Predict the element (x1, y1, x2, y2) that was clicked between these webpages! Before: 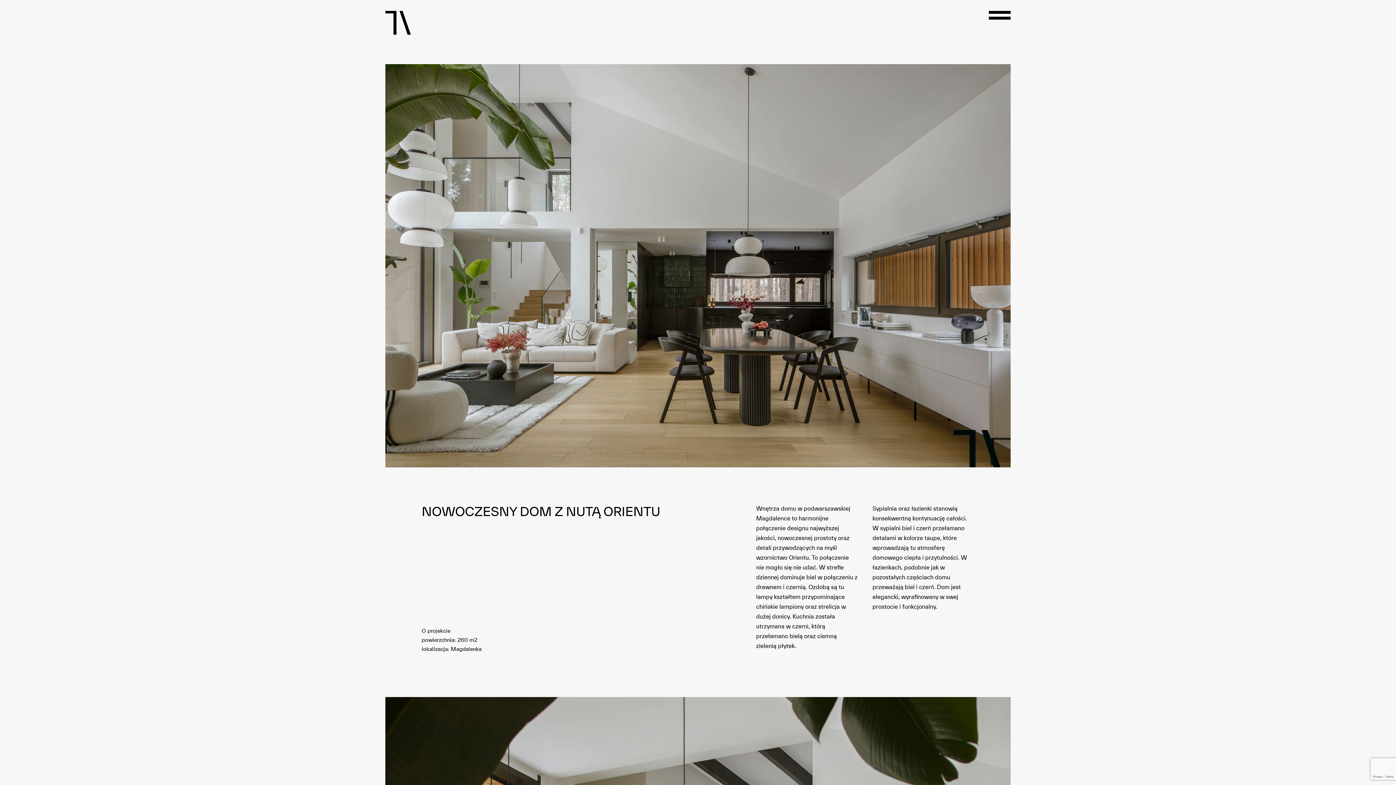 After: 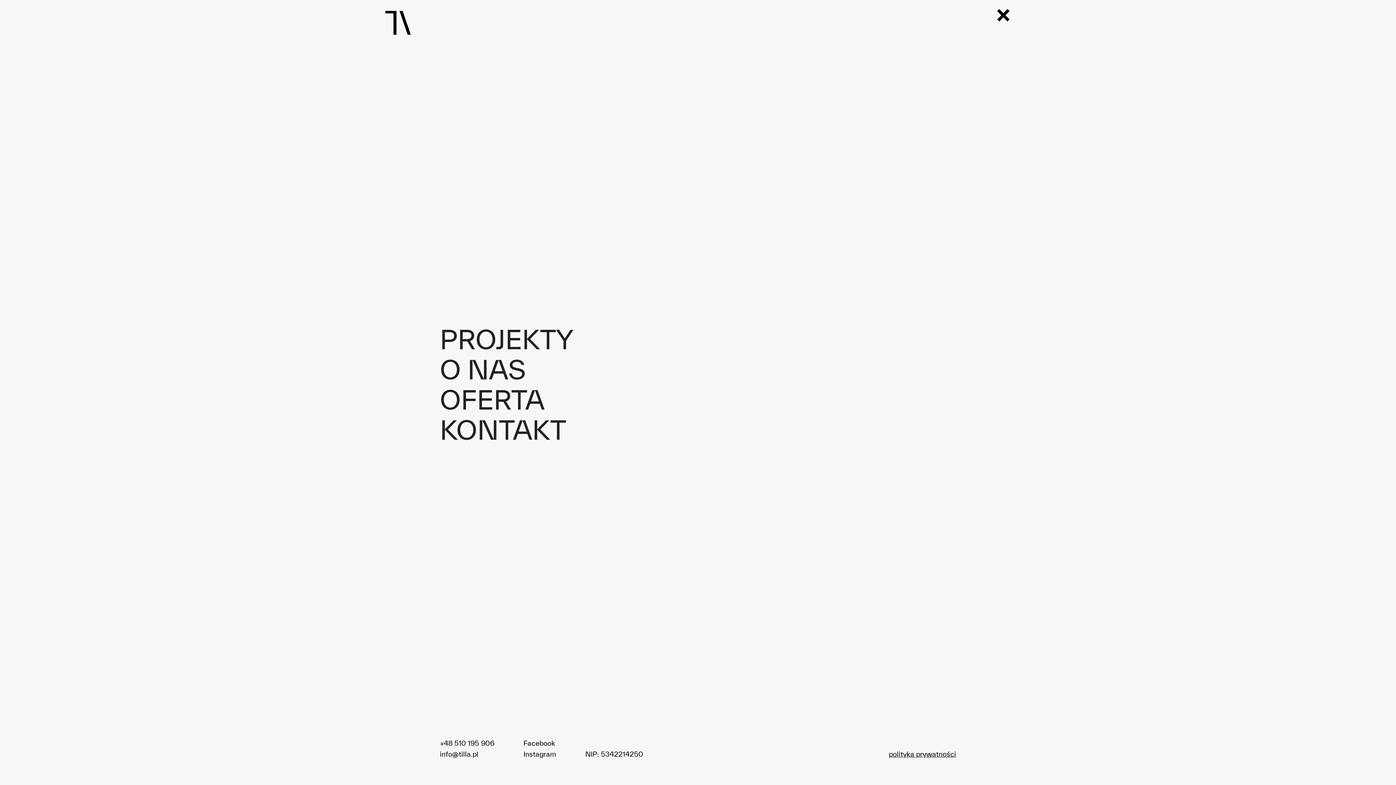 Action: label: menu bbox: (989, 10, 1010, 19)